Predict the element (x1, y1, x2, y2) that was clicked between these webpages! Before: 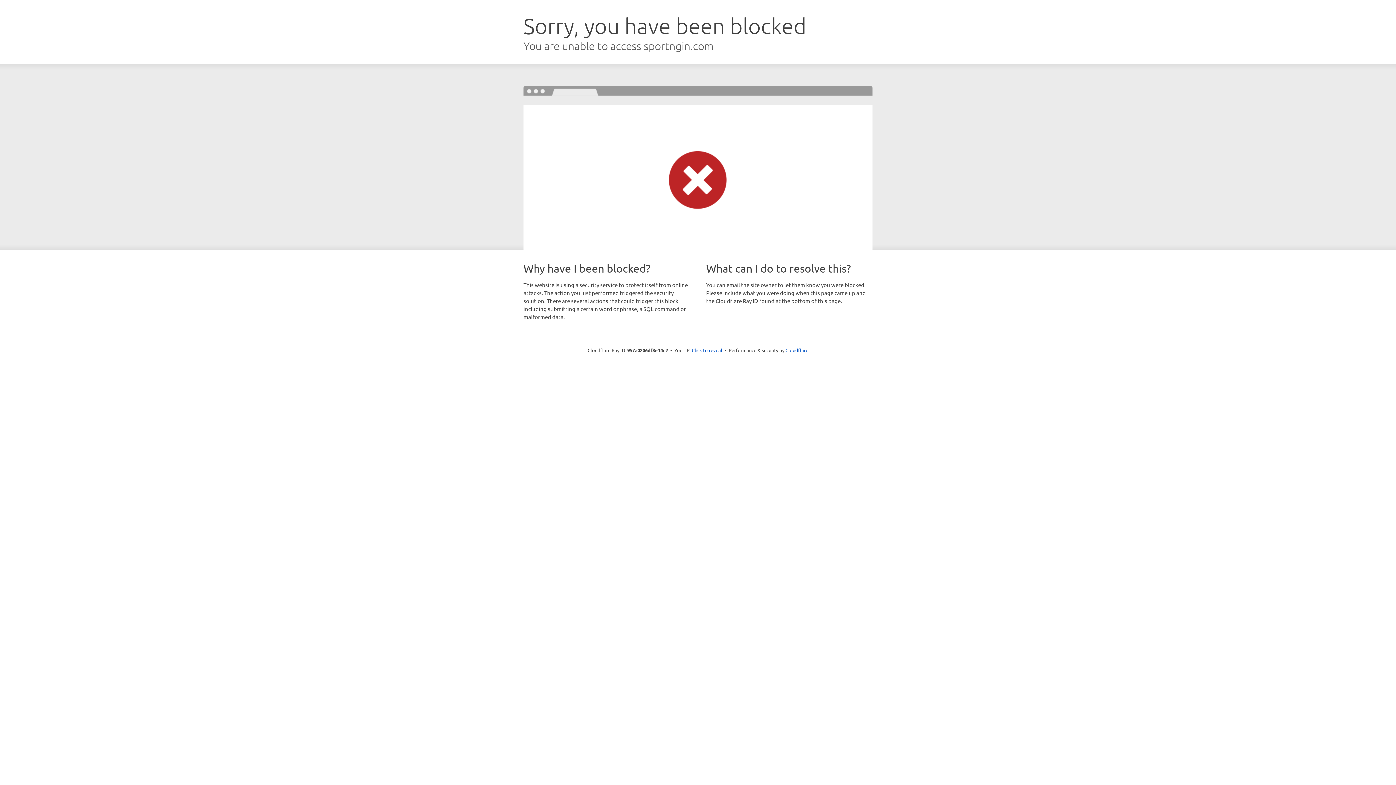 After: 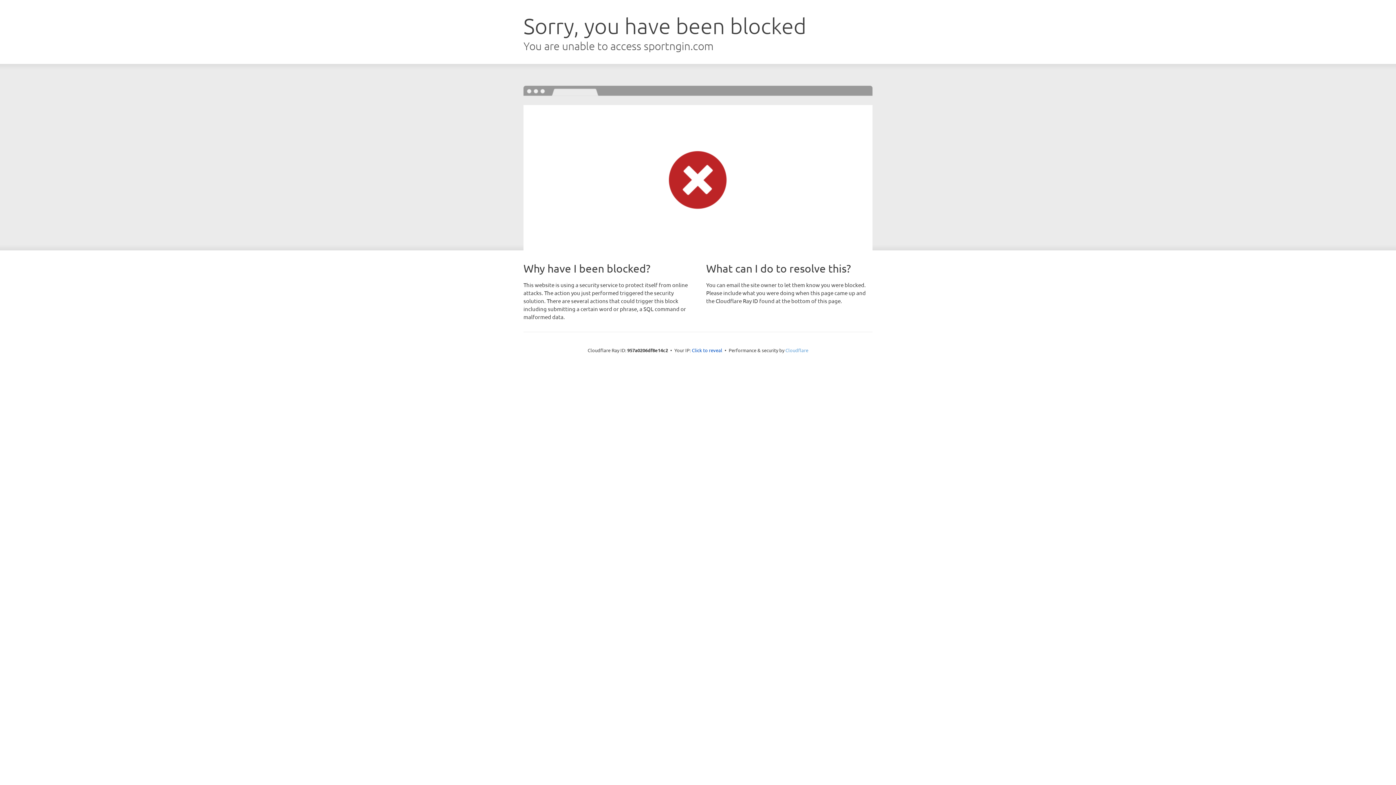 Action: label: Cloudflare bbox: (785, 347, 808, 353)